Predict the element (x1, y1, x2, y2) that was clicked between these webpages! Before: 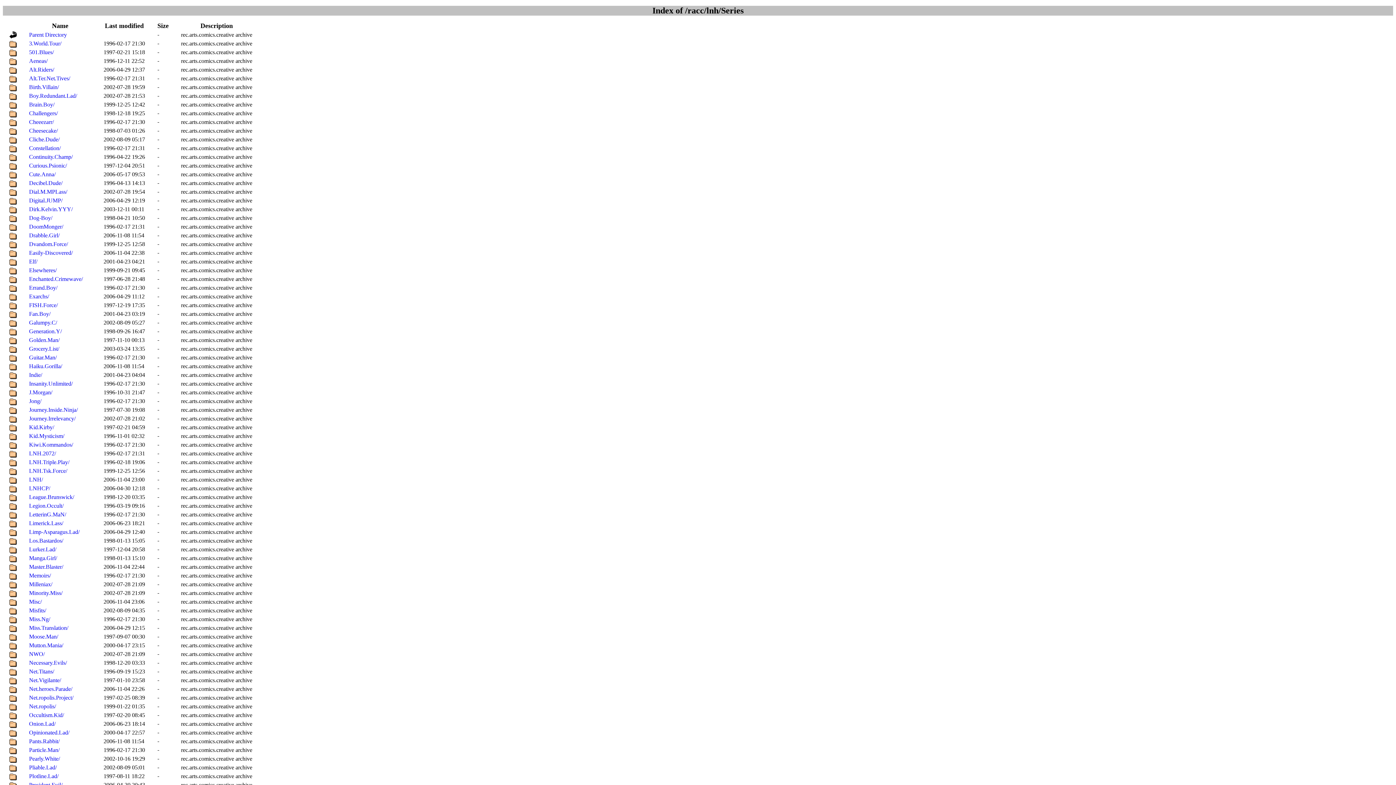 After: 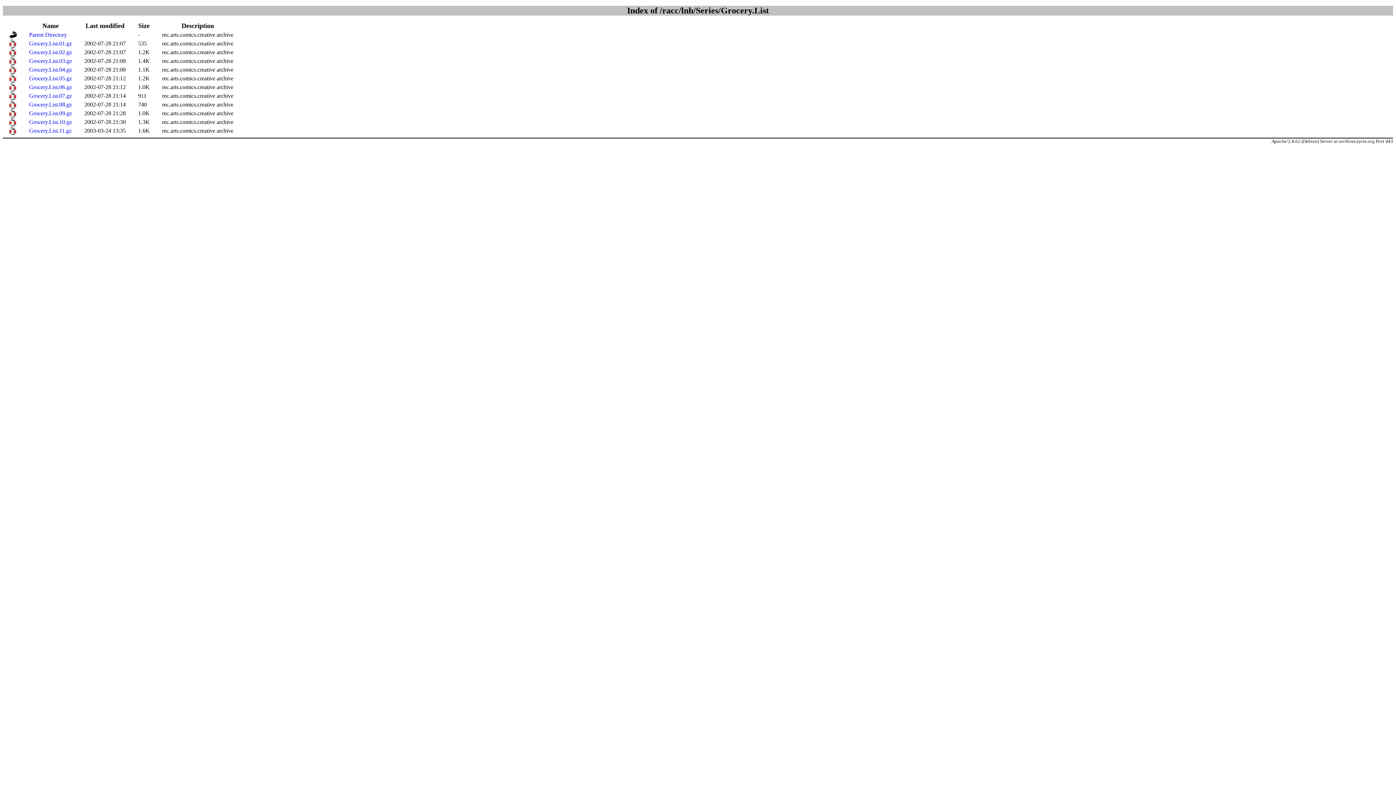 Action: bbox: (29, 345, 59, 352) label: Grocery.List/